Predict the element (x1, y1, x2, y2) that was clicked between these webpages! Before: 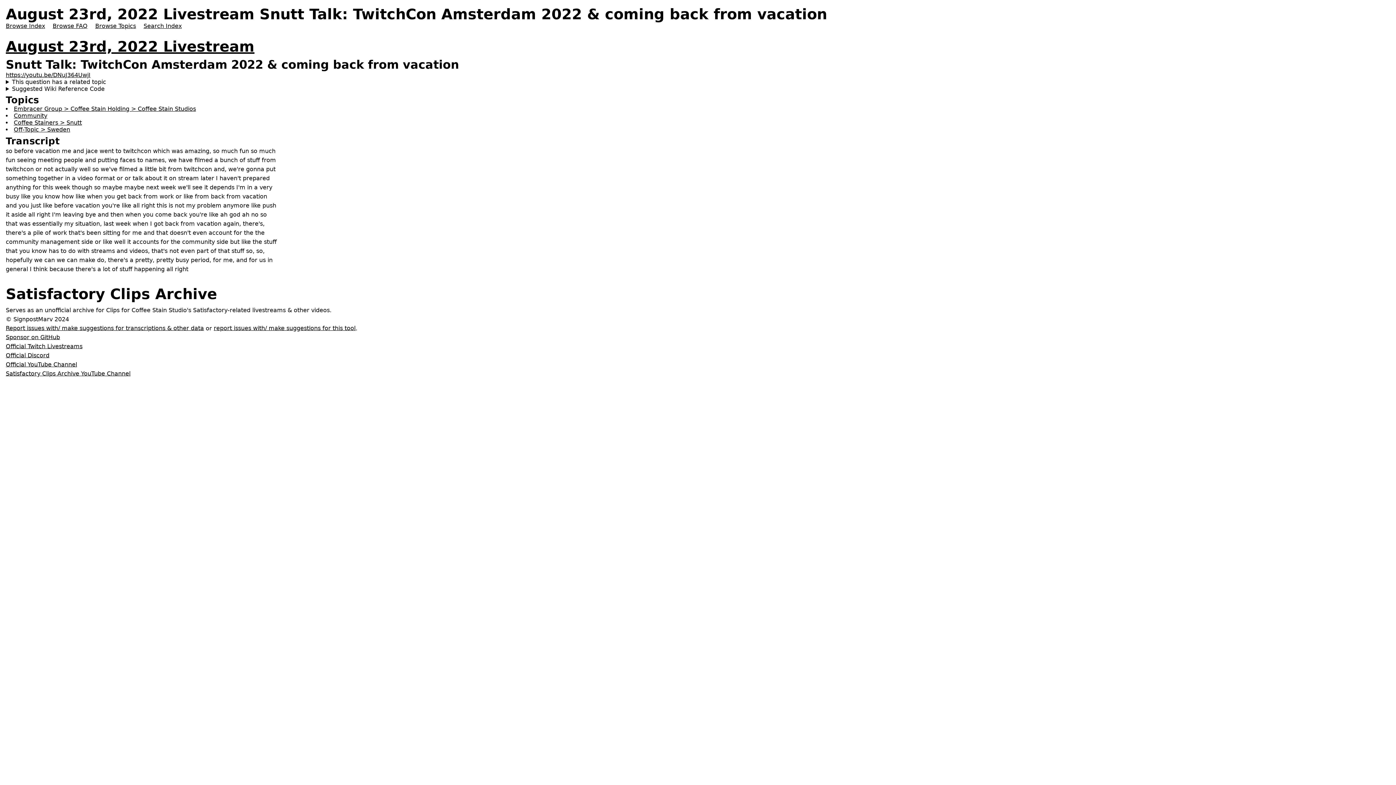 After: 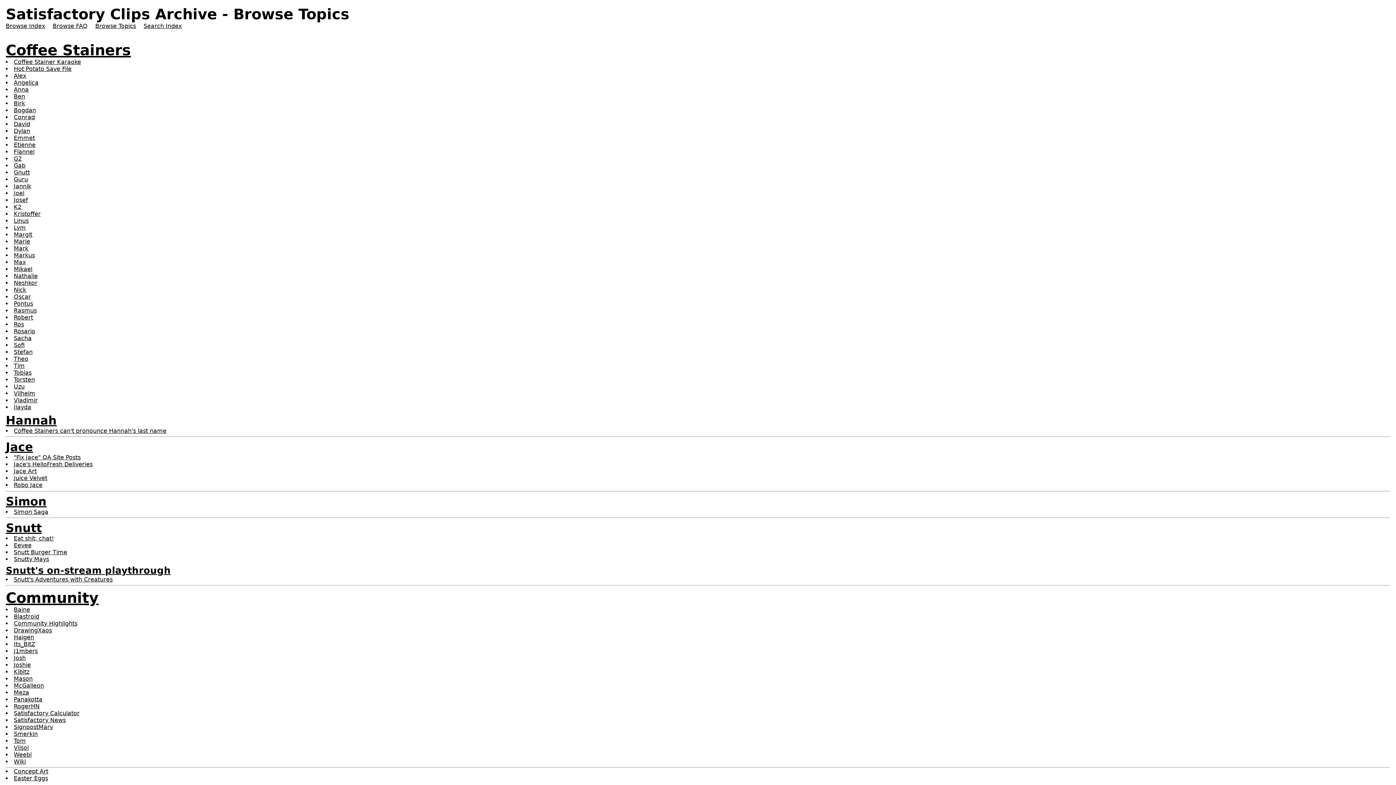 Action: bbox: (95, 21, 136, 30) label: Browse Topics